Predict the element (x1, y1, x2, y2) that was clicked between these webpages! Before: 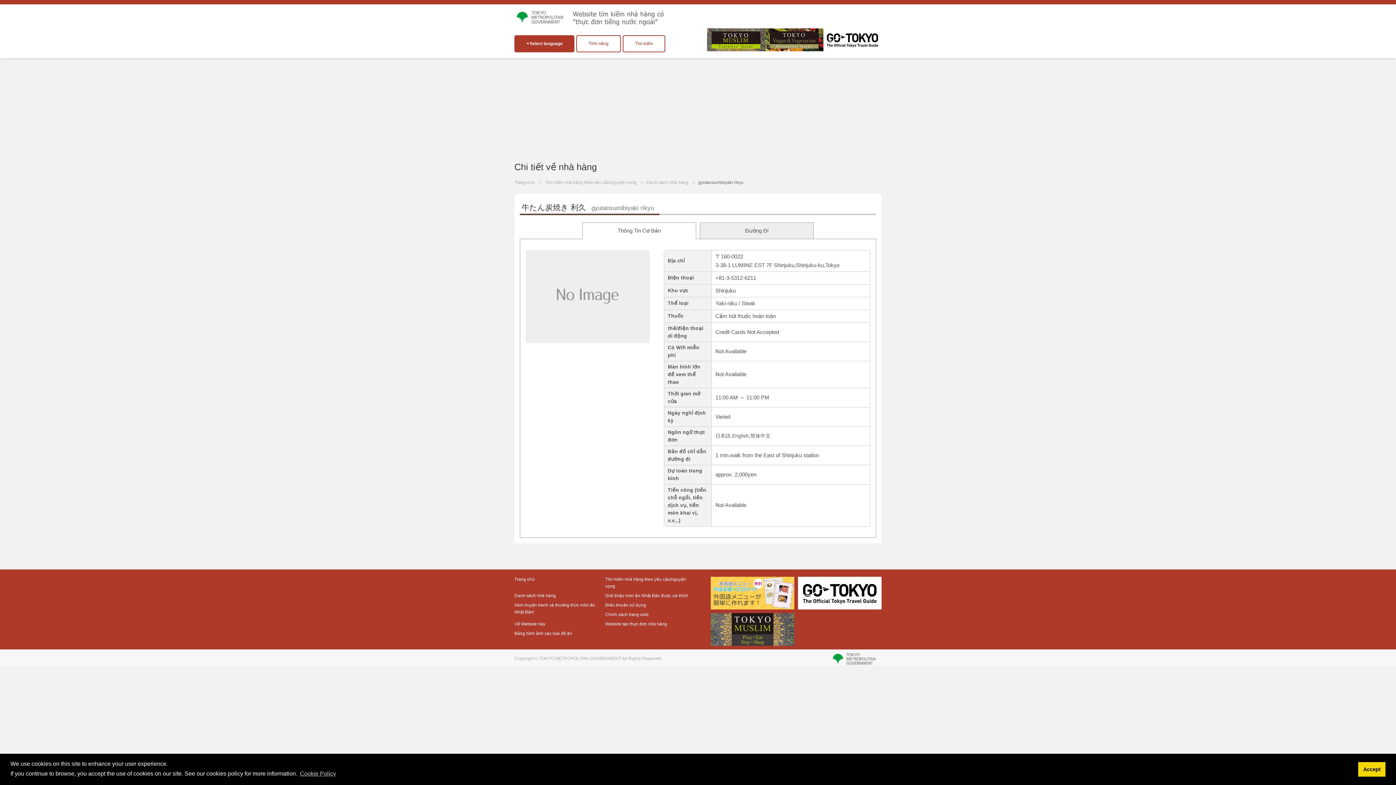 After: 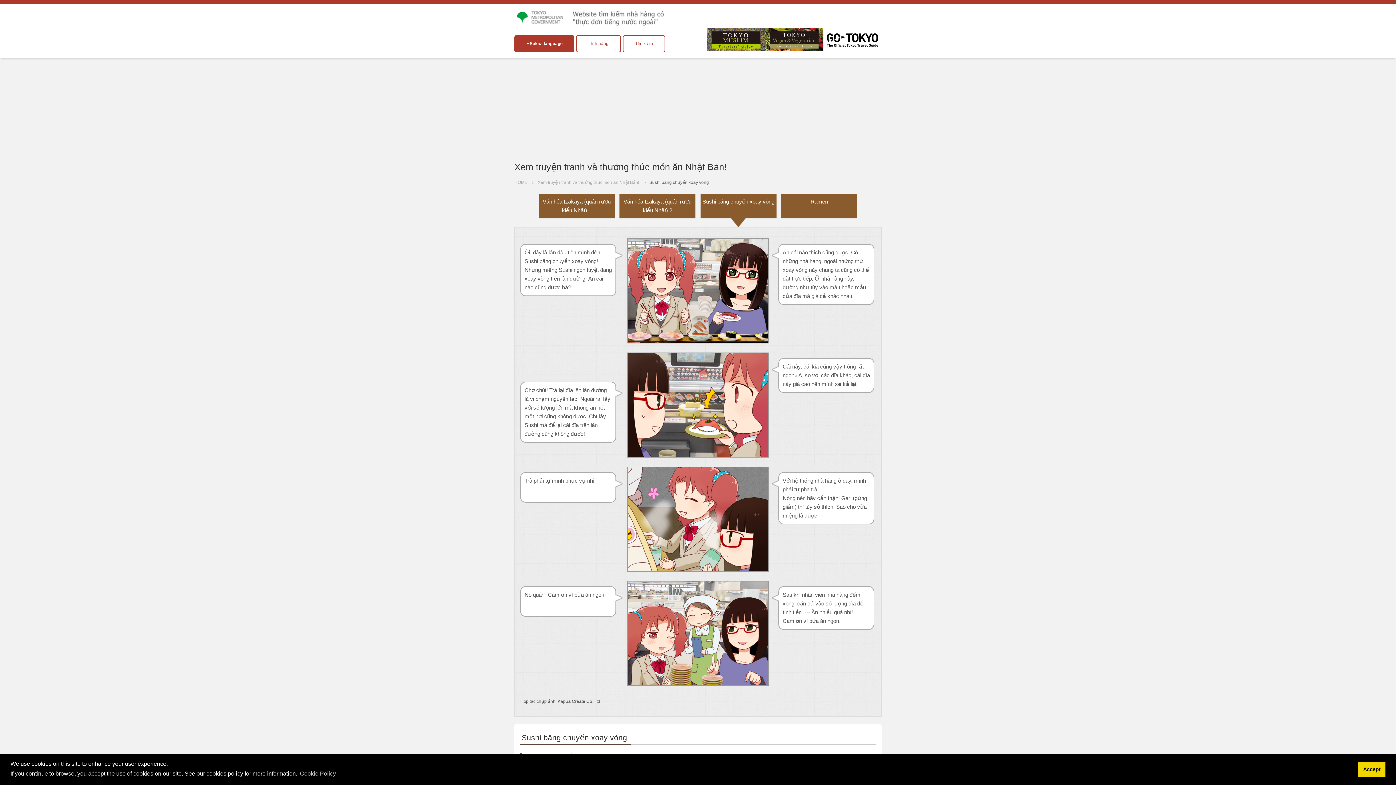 Action: label: Xem truyện tranh và thưởng thức món ăn Nhật Bản! bbox: (514, 602, 605, 615)